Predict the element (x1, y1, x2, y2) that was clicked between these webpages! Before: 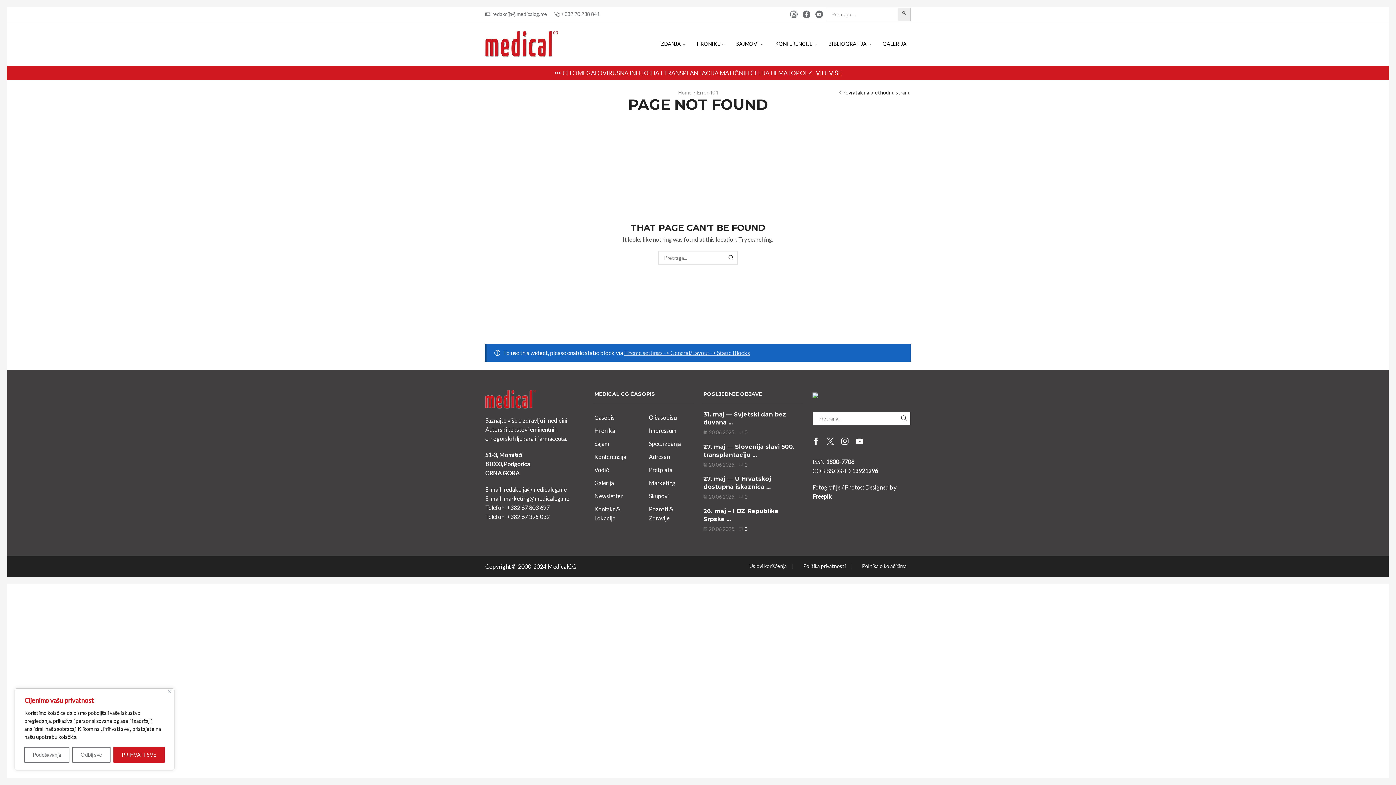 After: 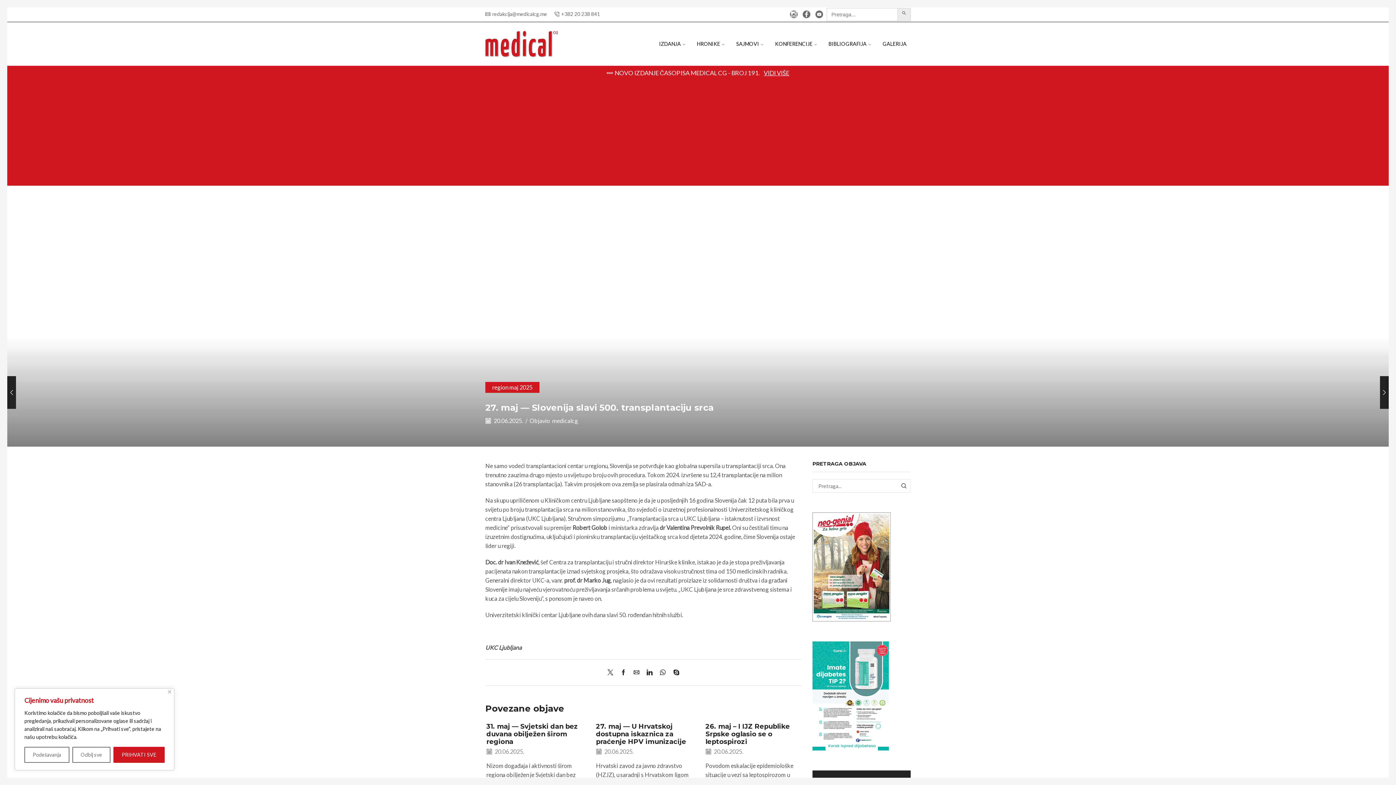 Action: label: 0 bbox: (744, 461, 747, 467)